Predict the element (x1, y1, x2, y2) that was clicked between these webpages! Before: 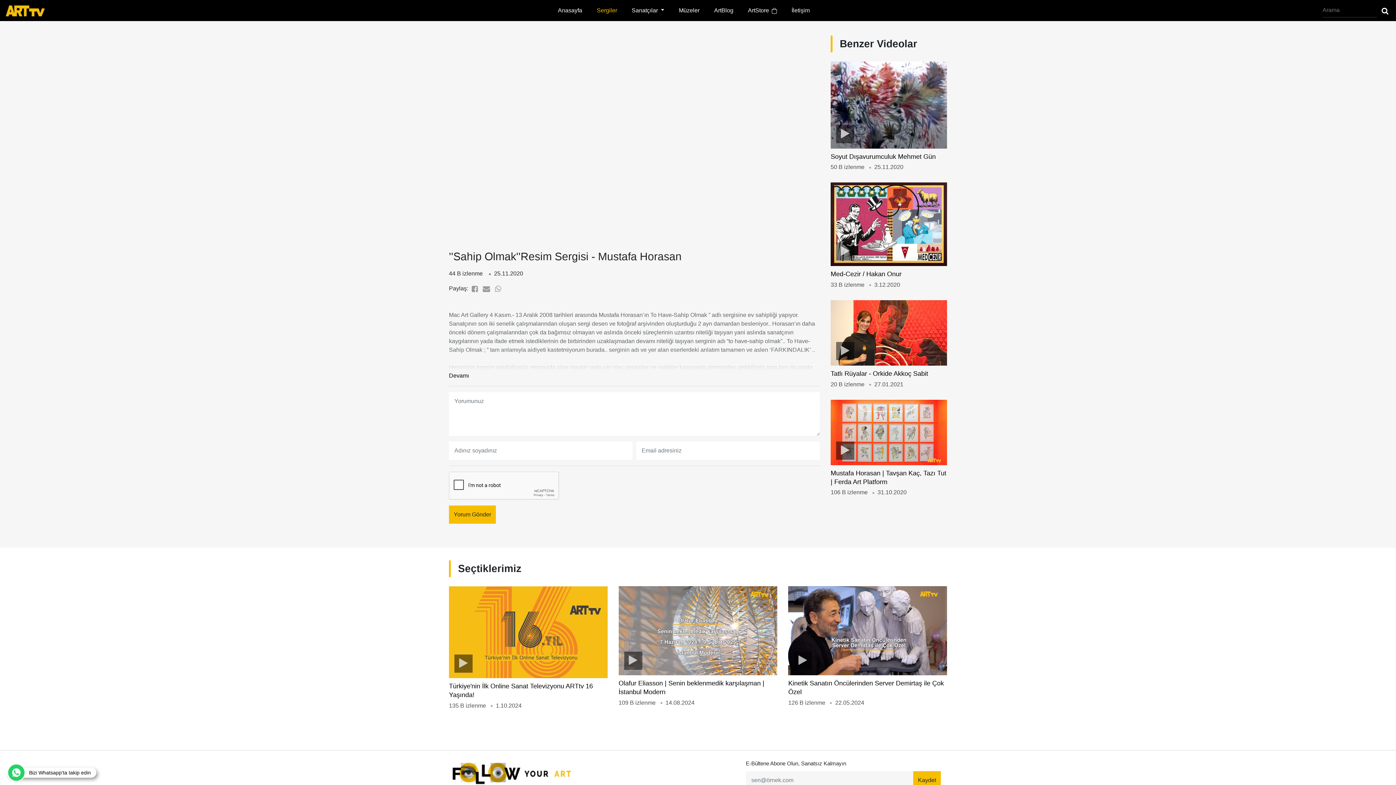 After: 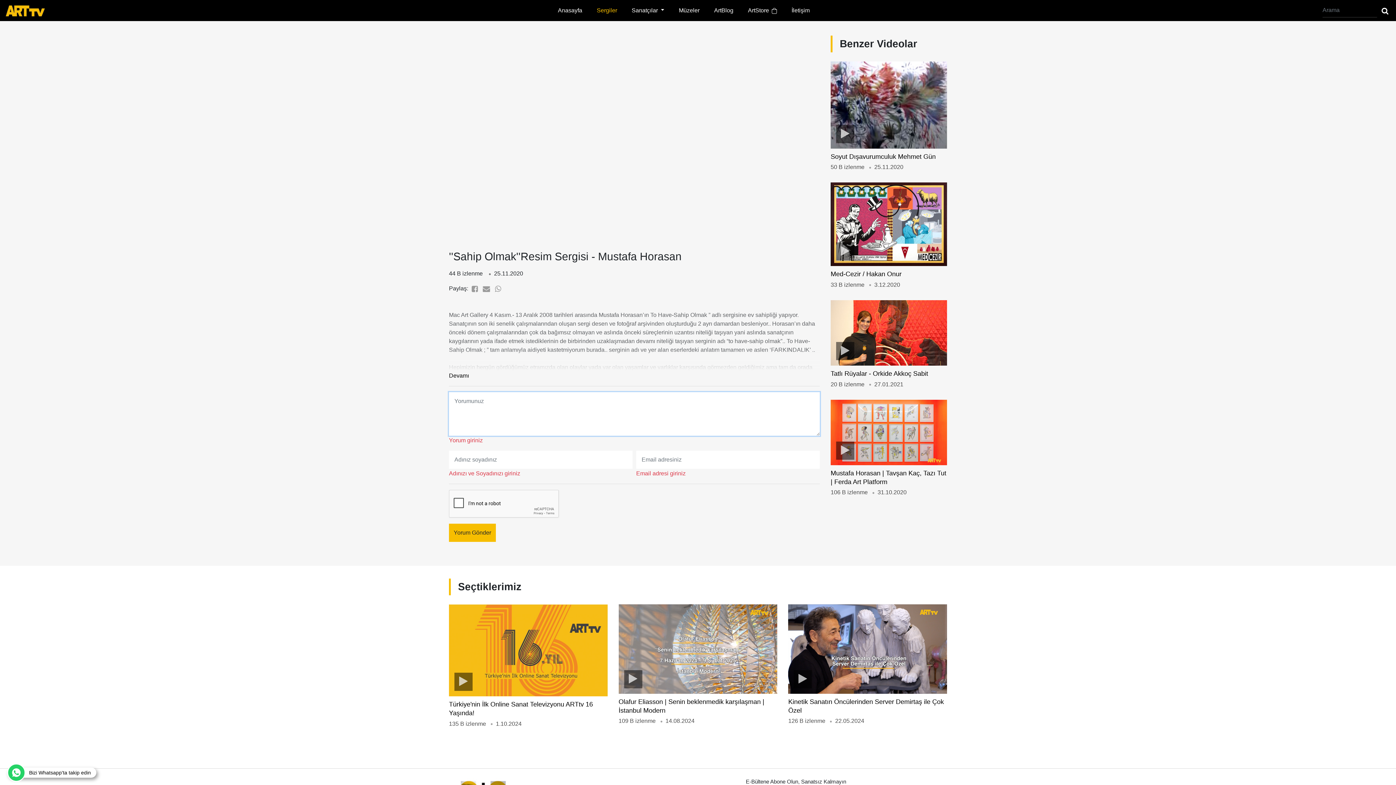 Action: label: Yorum Gönder bbox: (449, 505, 496, 523)